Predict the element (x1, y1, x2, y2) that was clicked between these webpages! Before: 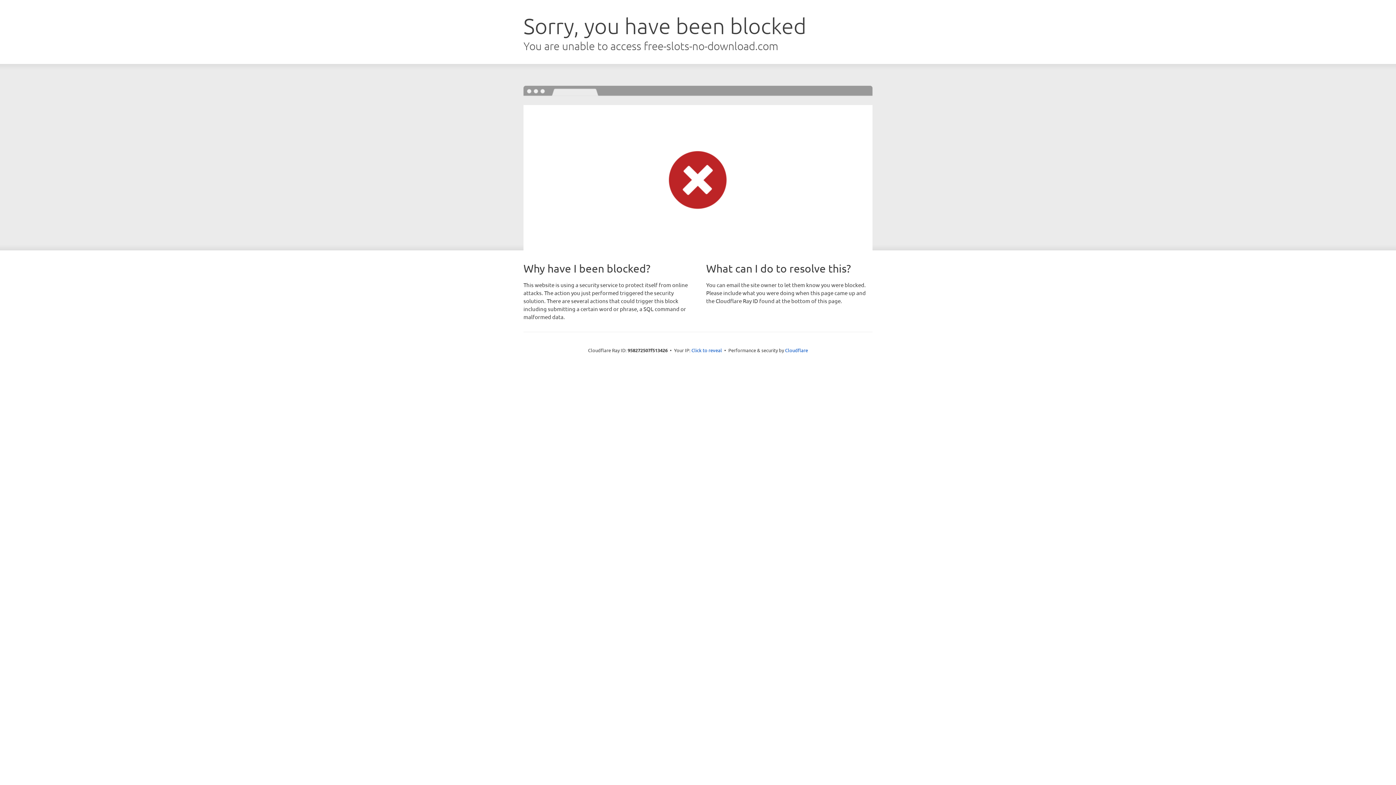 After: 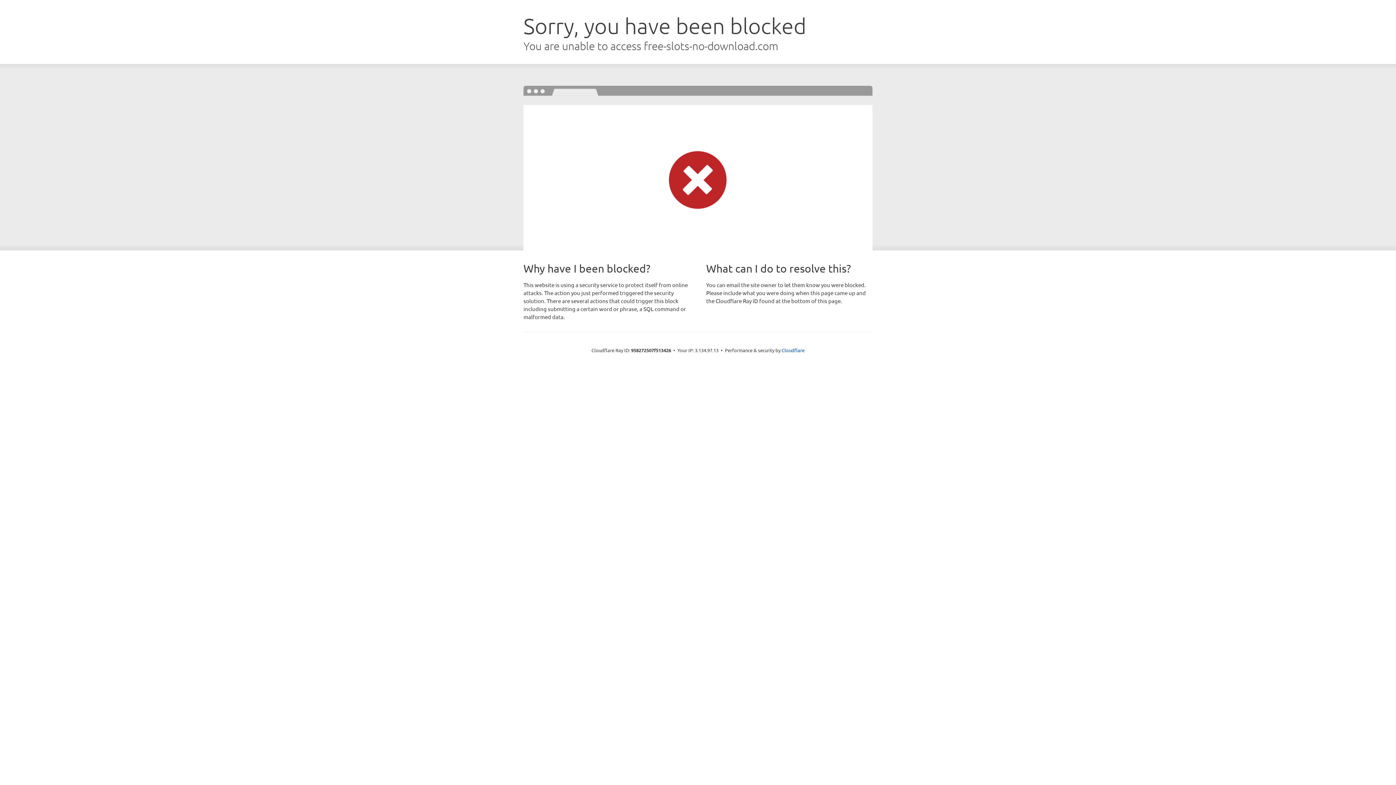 Action: bbox: (691, 346, 722, 353) label: Click to reveal